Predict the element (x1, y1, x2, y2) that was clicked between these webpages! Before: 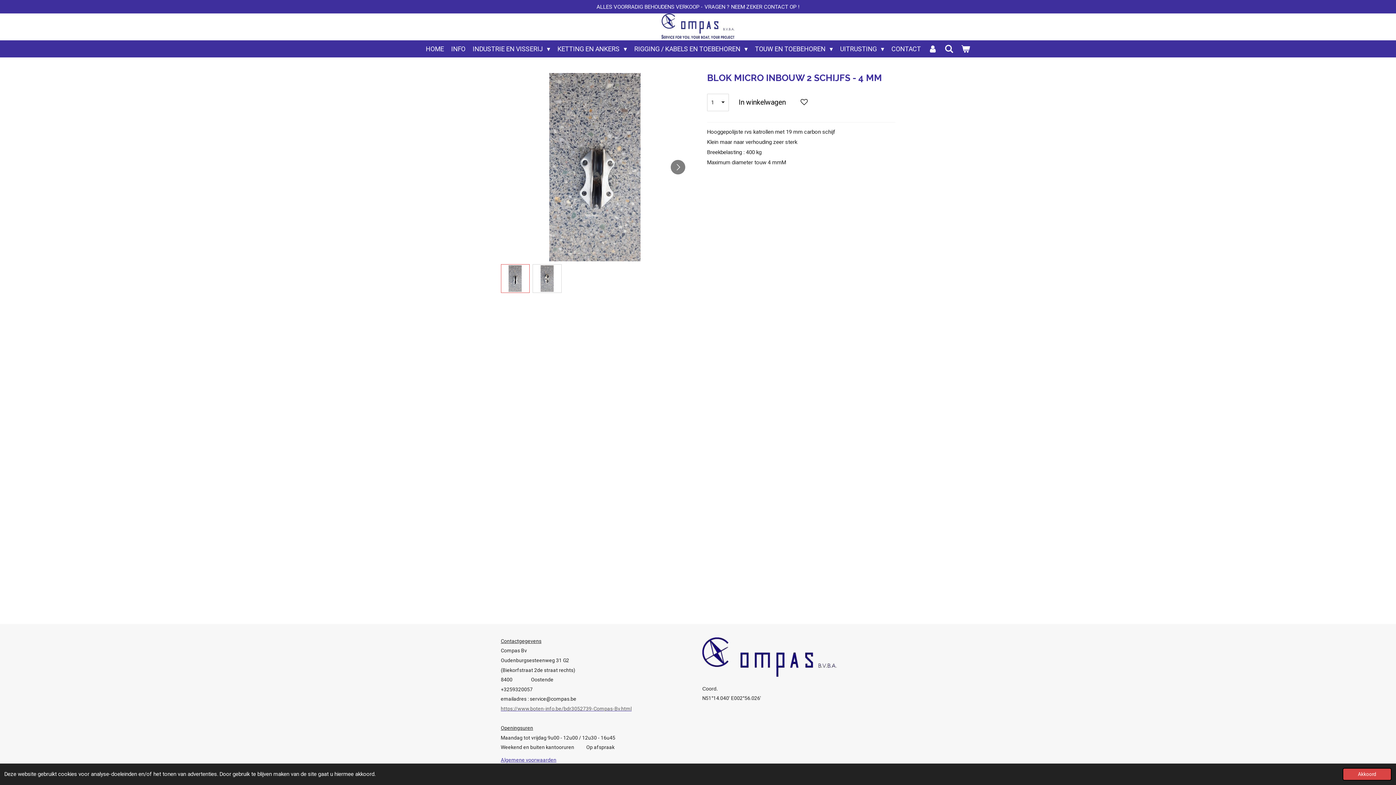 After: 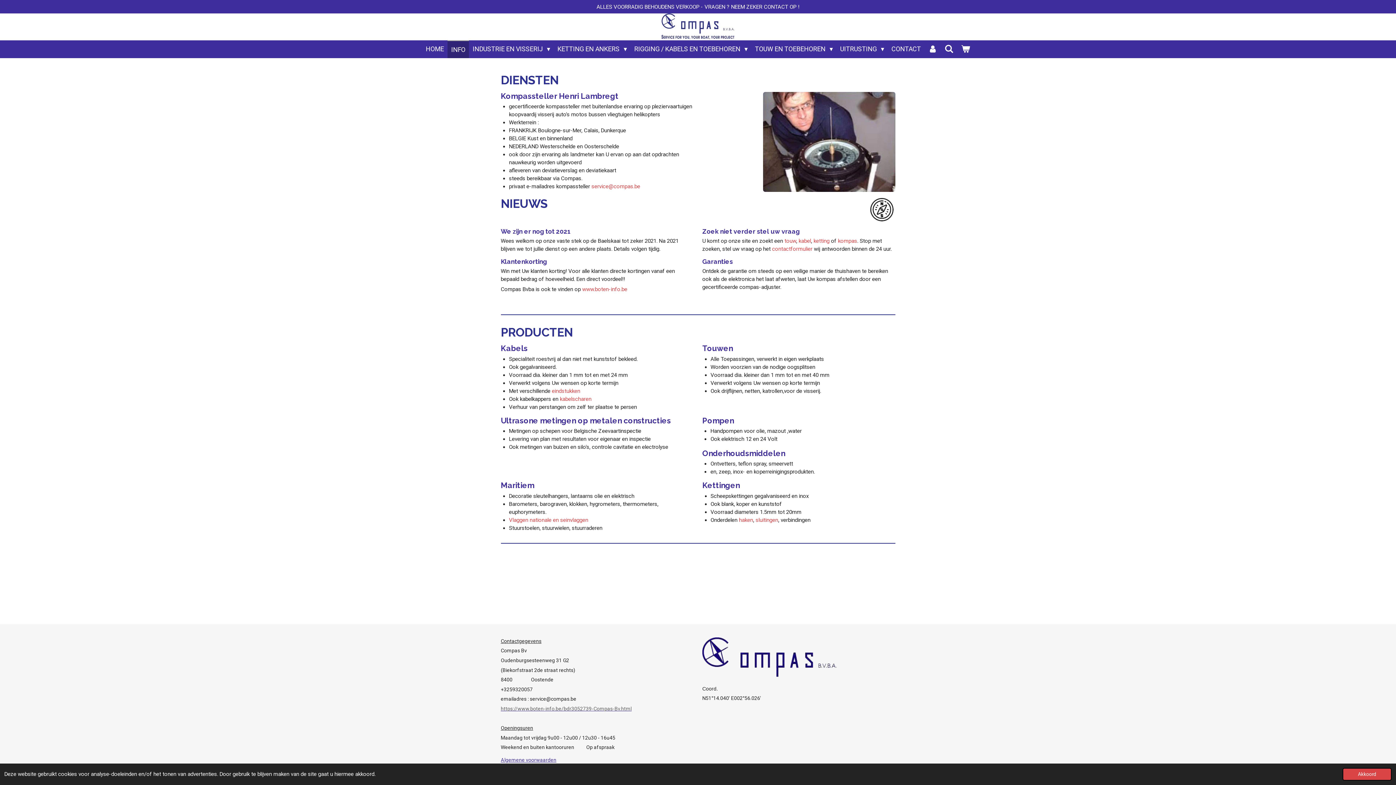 Action: bbox: (447, 40, 469, 57) label: INFO